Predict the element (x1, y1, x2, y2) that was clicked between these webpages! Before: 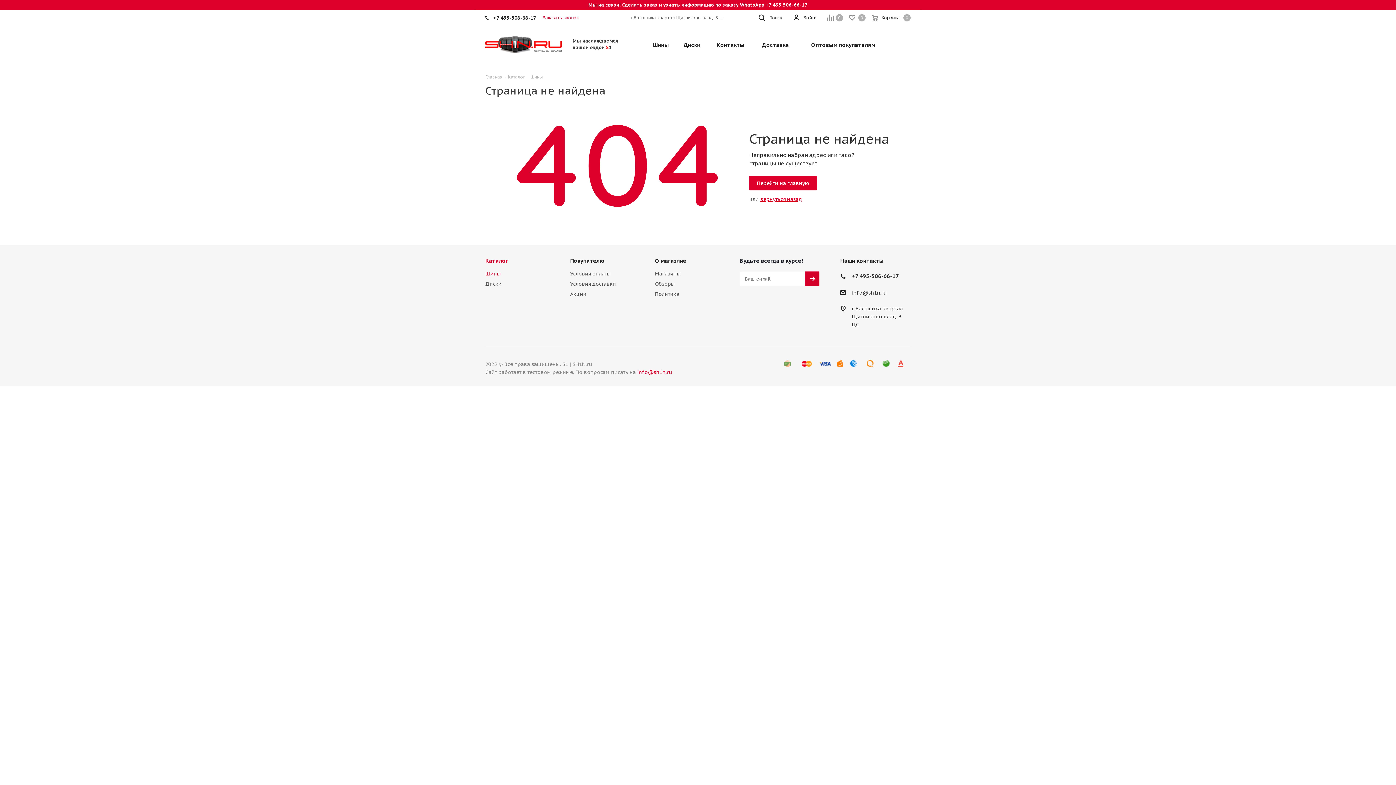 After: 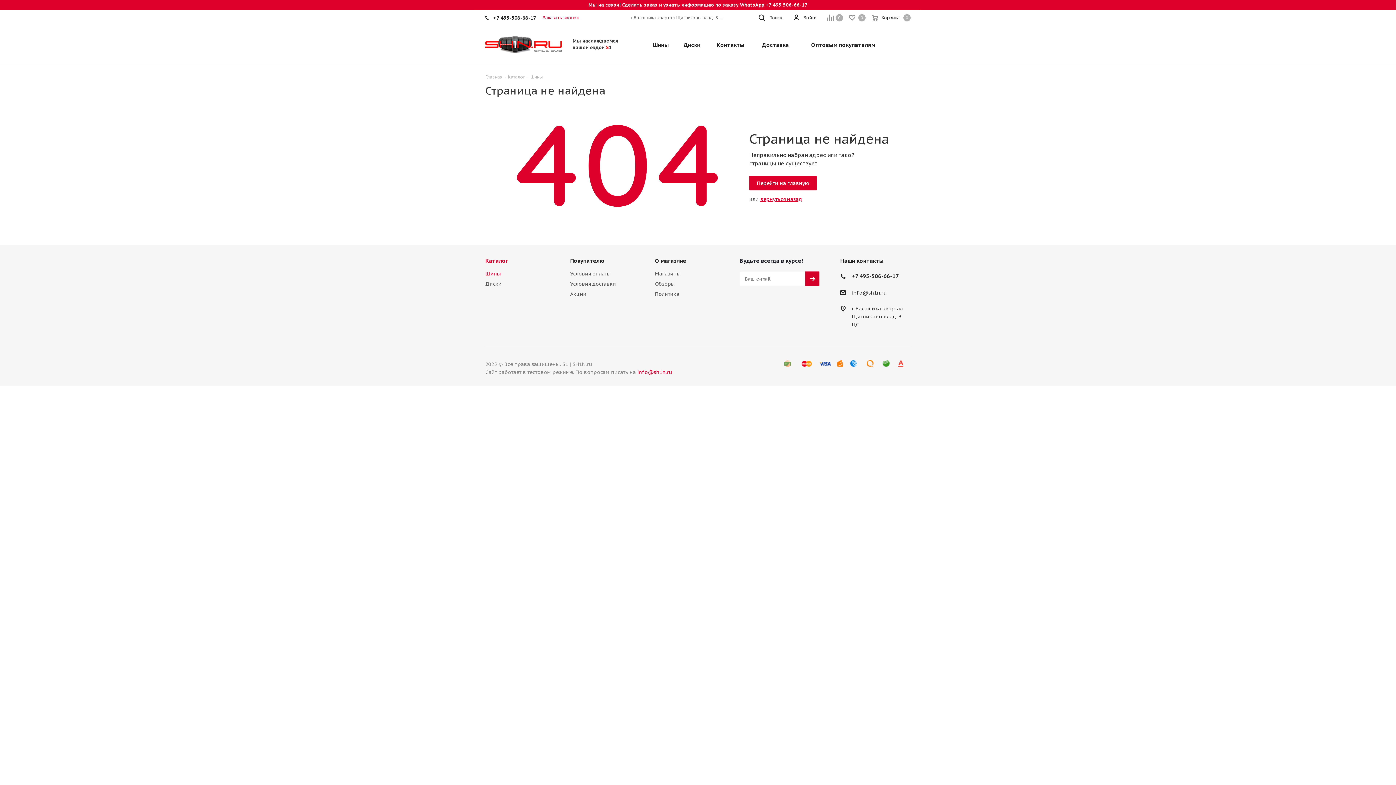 Action: bbox: (766, 1, 807, 8) label: +7 495 506-66-17